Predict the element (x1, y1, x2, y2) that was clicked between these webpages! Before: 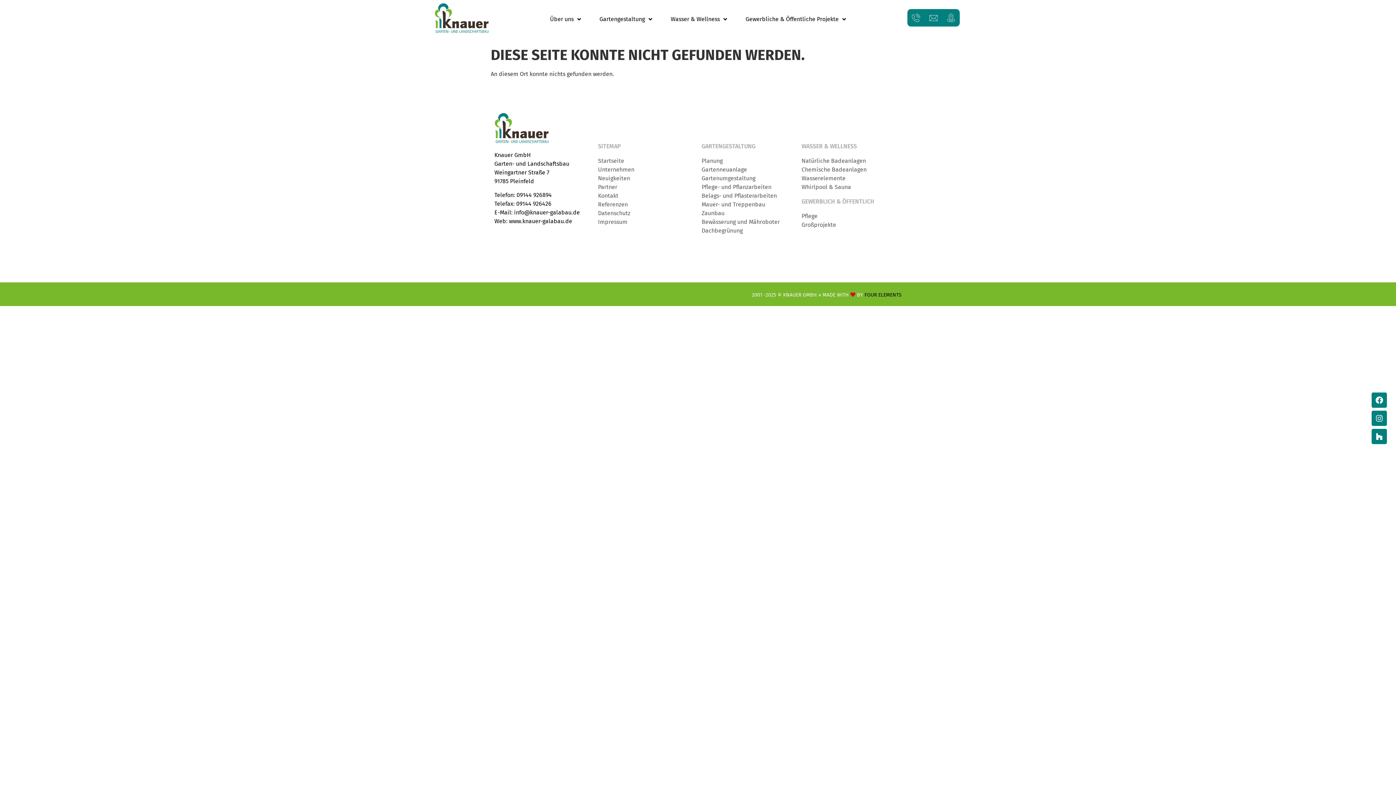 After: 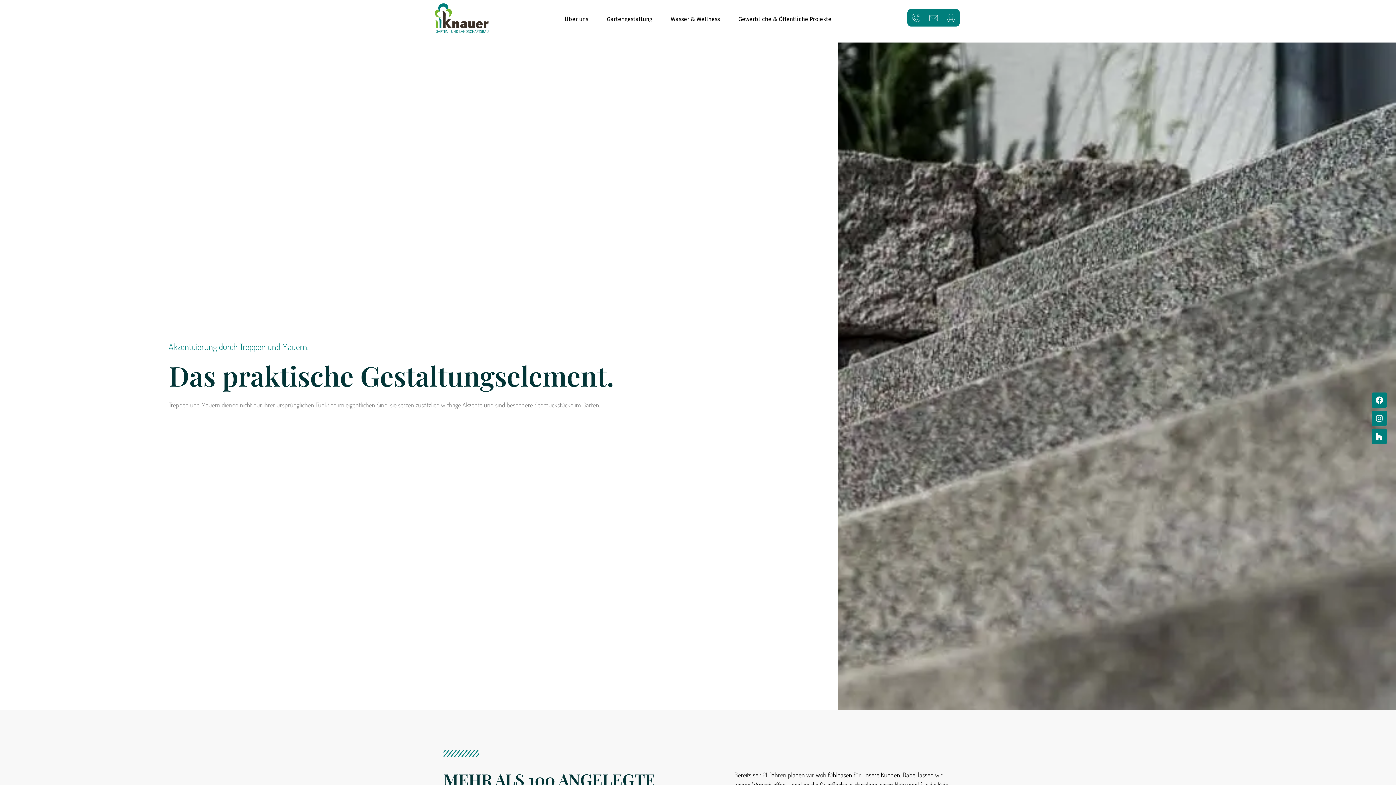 Action: bbox: (701, 200, 798, 209) label: Mauer- und Treppenbau